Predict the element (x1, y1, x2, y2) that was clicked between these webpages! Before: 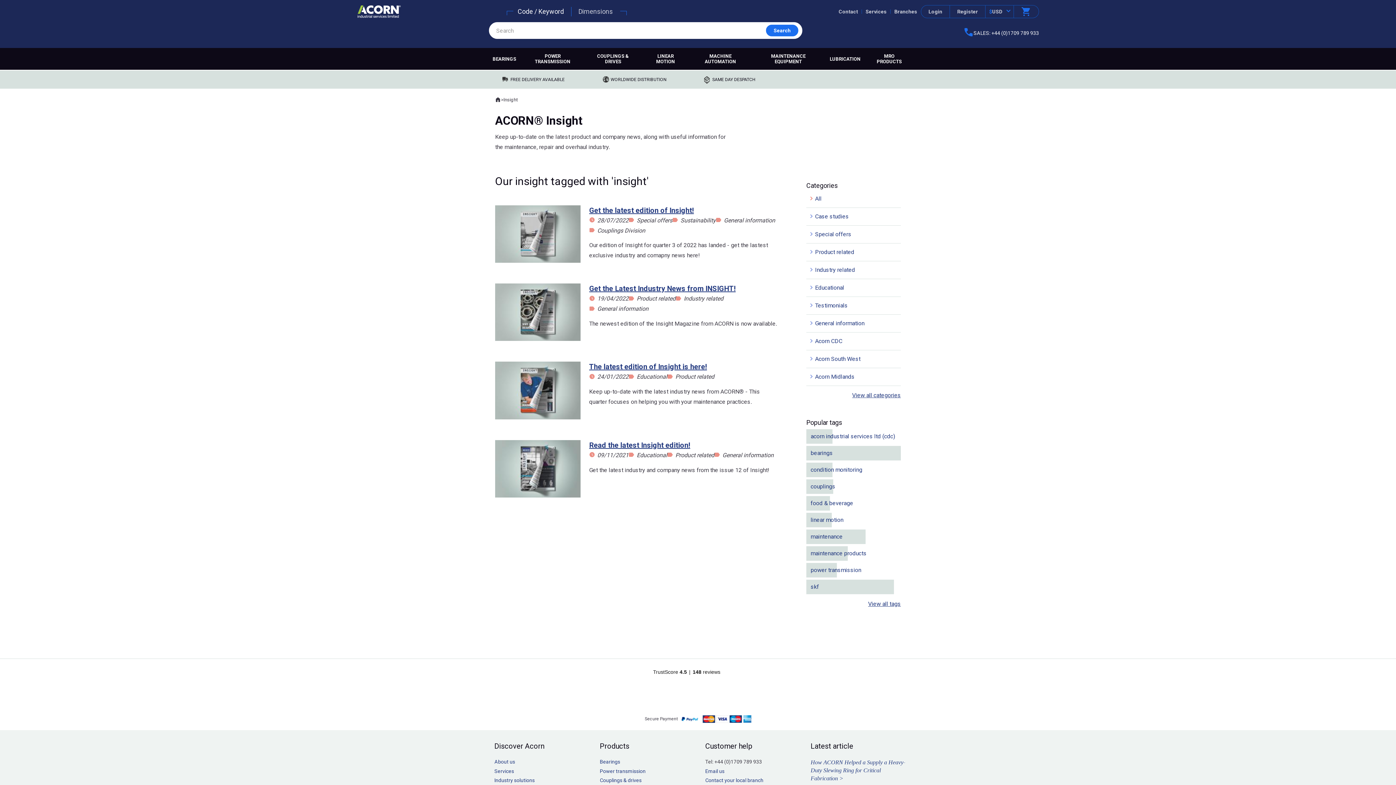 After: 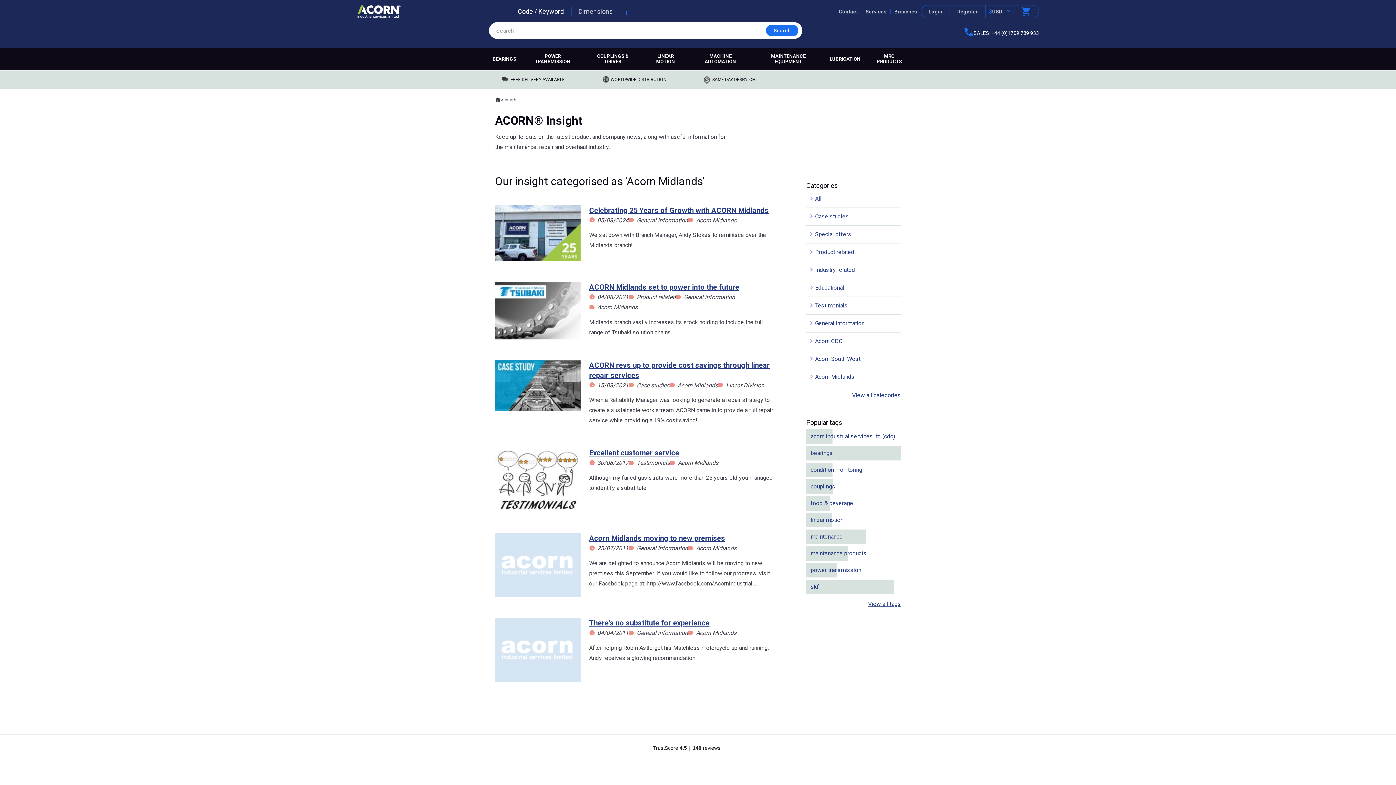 Action: bbox: (806, 368, 901, 386) label: Acorn Midlands